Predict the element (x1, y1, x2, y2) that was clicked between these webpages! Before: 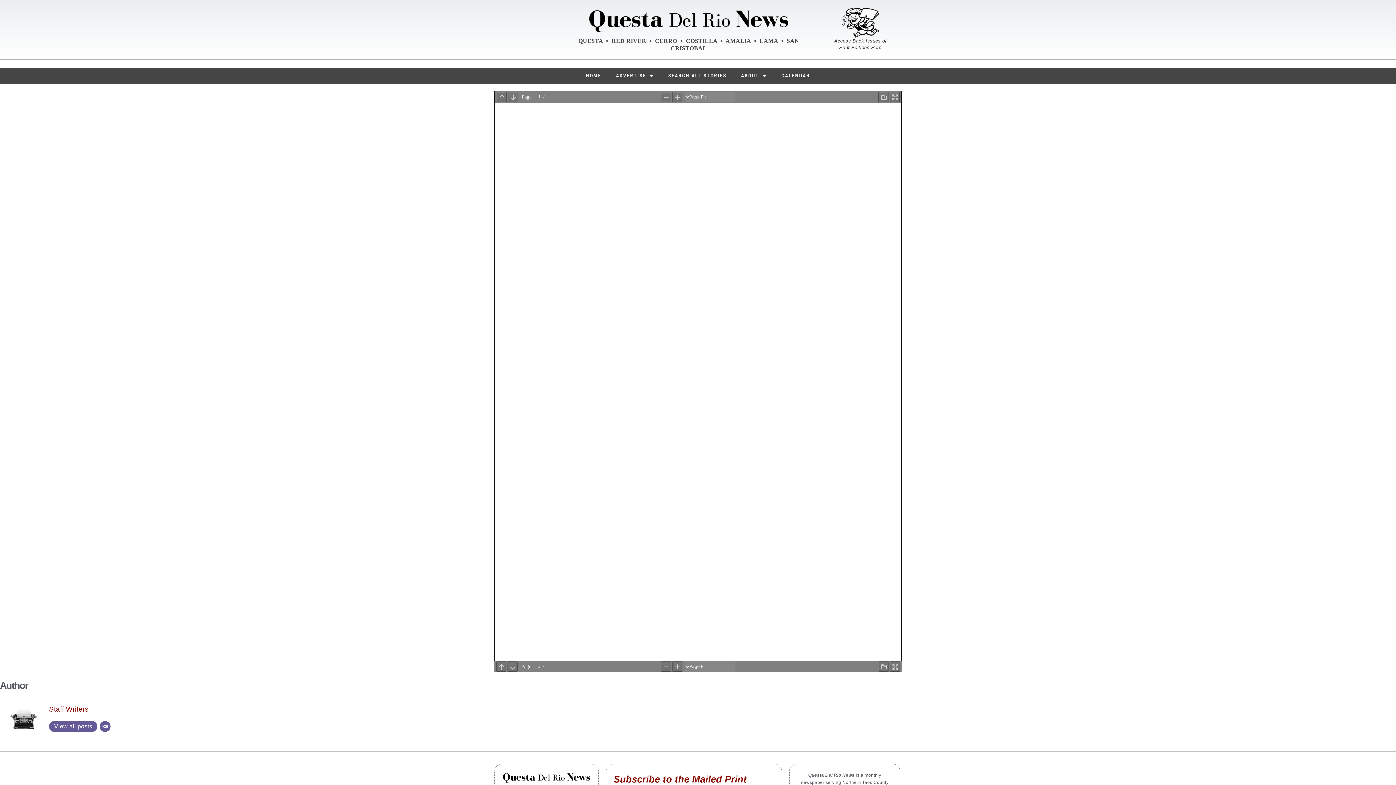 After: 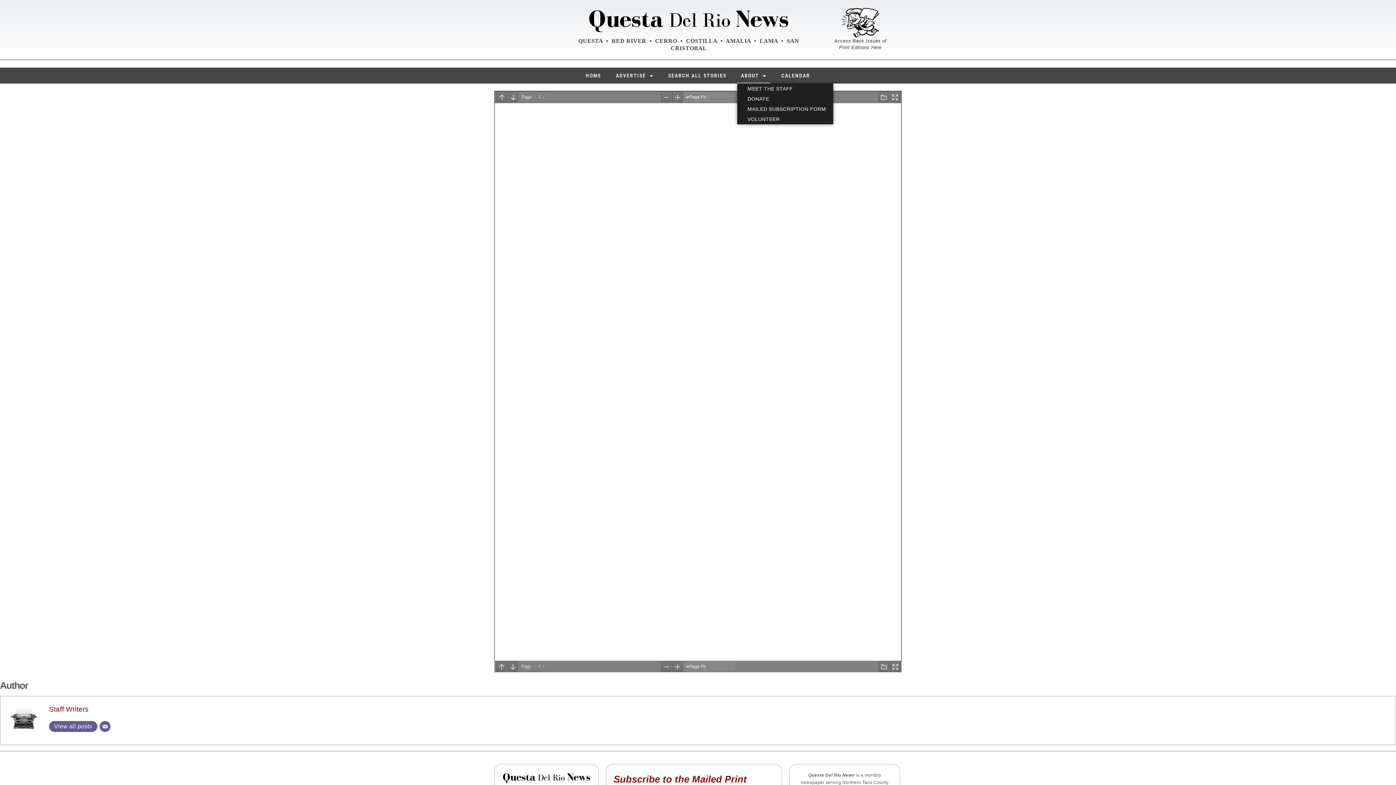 Action: bbox: (737, 68, 770, 83) label: ABOUT